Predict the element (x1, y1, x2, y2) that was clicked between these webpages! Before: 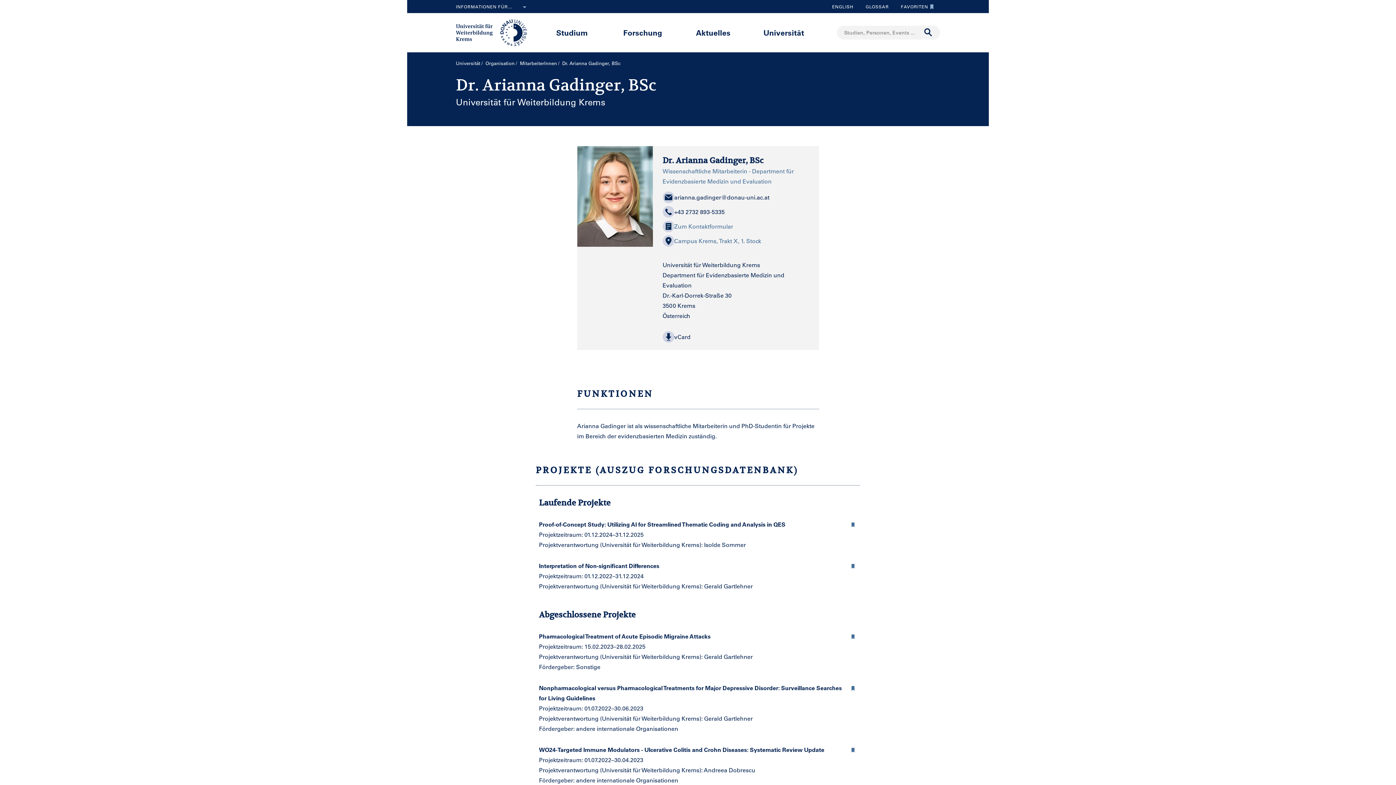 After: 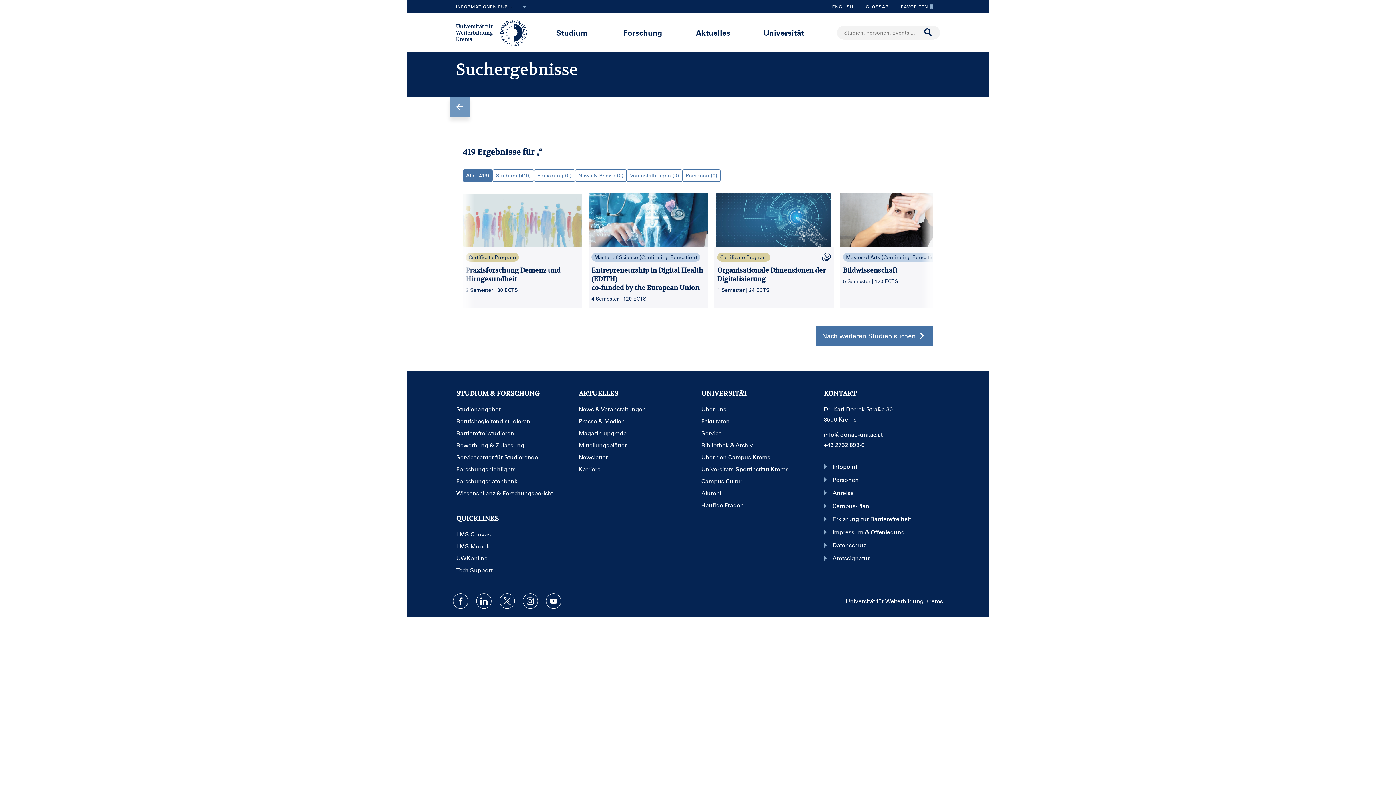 Action: label: Suche durchführen bbox: (921, 26, 934, 39)